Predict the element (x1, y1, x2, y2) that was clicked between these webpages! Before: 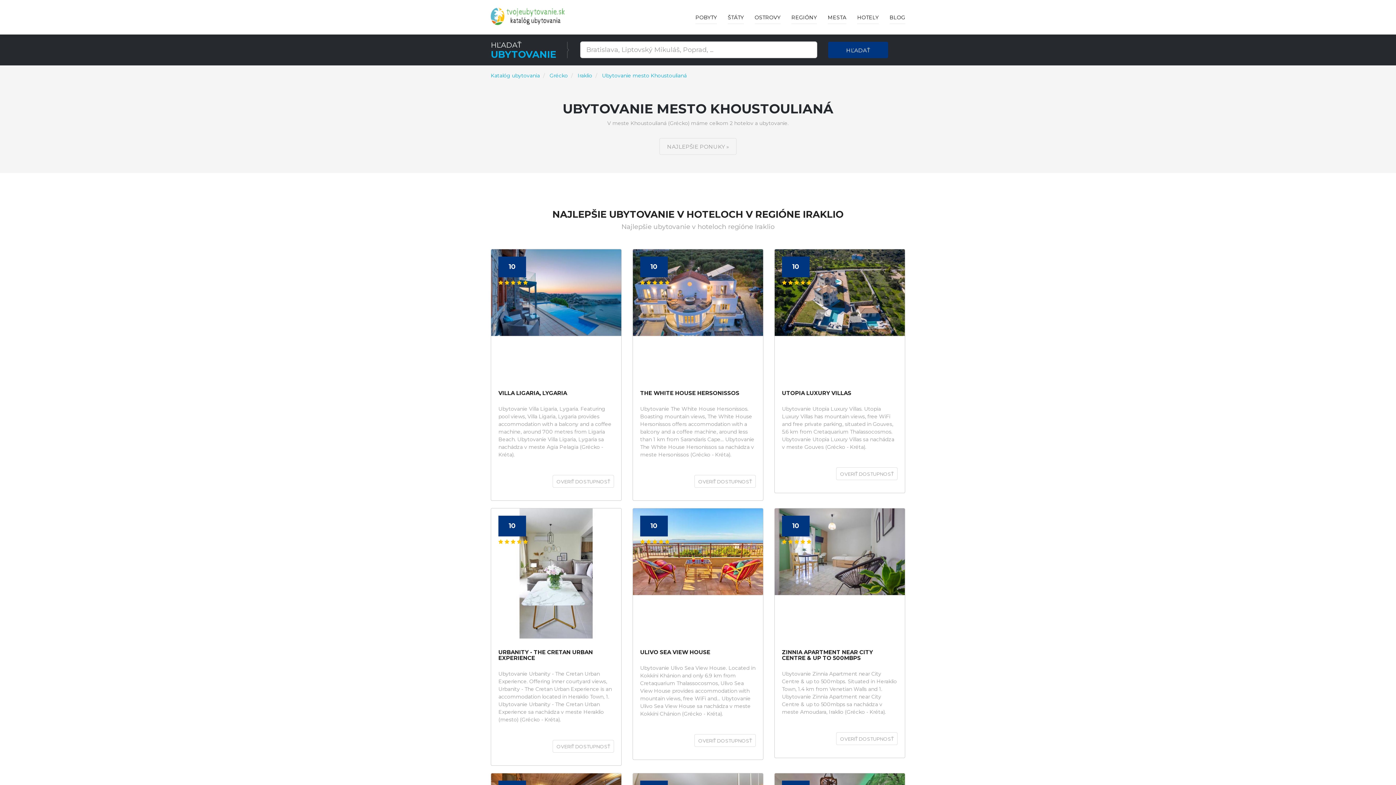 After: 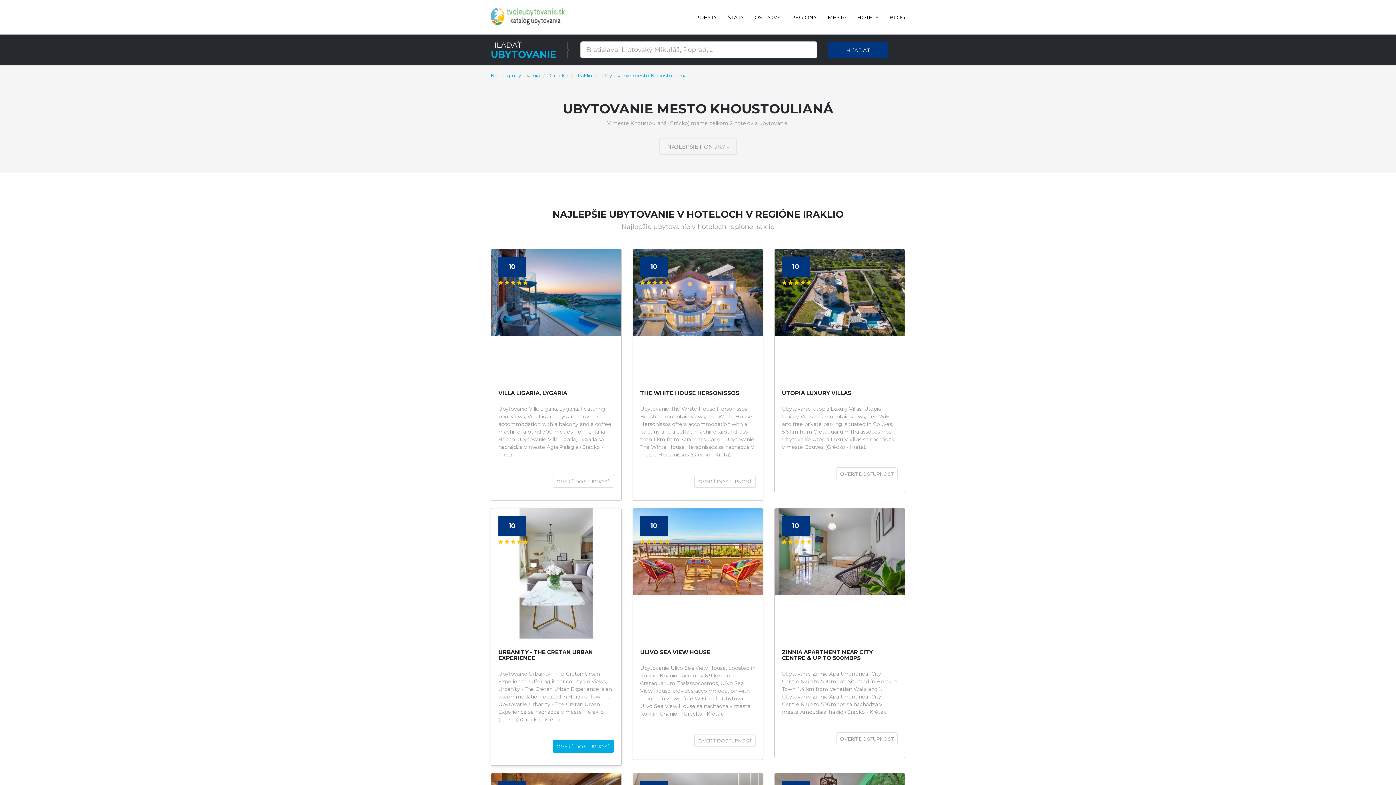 Action: label: OVERIŤ DOSTUPNOSŤ bbox: (552, 740, 614, 753)